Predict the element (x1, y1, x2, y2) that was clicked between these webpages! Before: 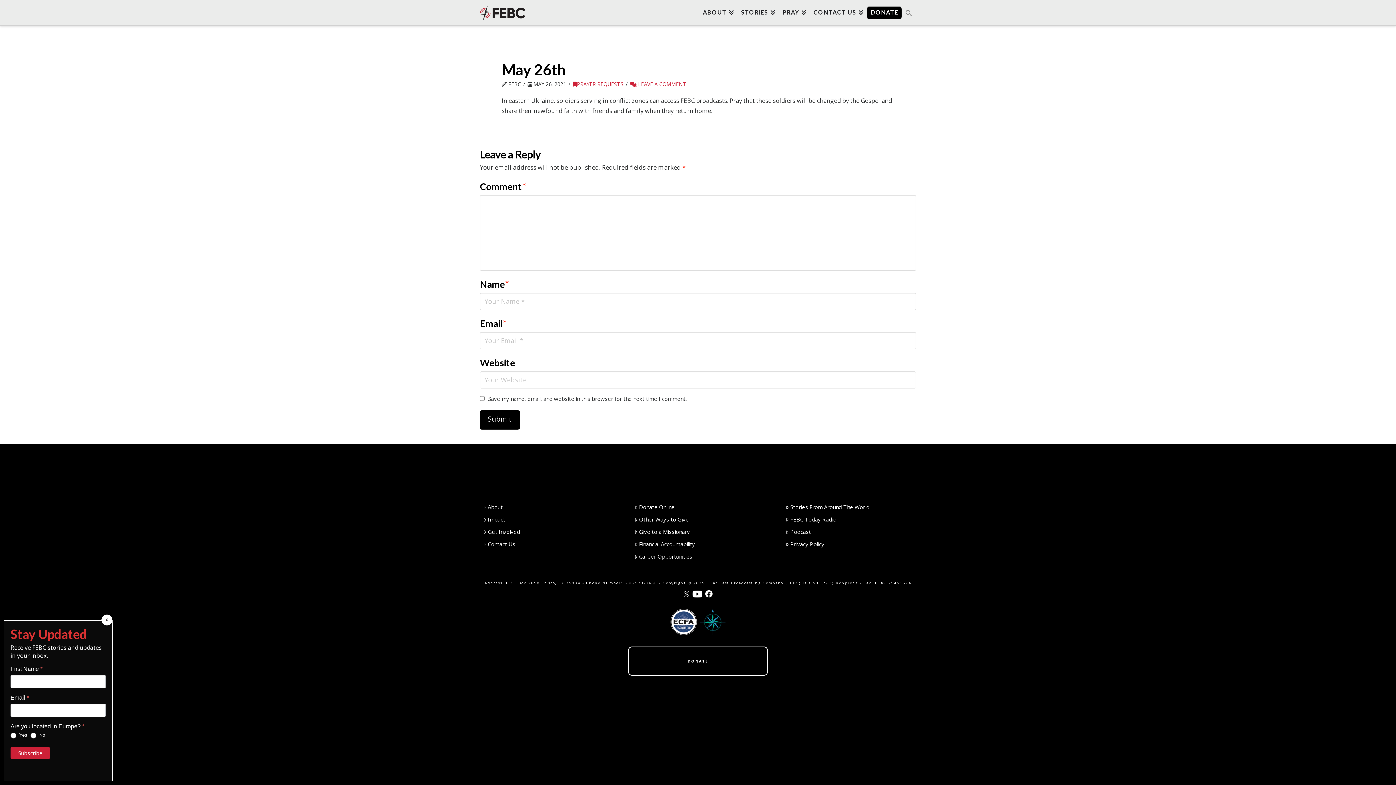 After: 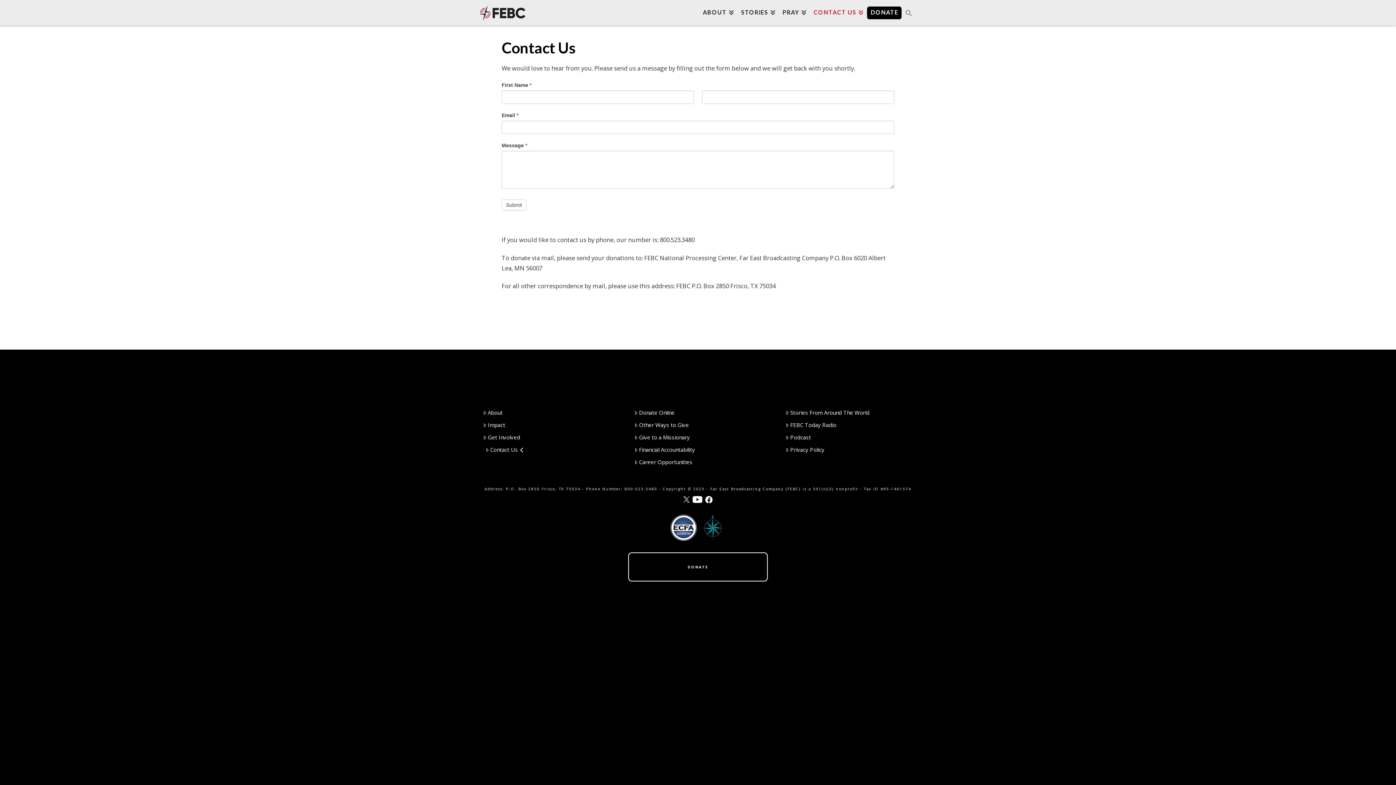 Action: bbox: (480, 538, 613, 550) label: Contact Us